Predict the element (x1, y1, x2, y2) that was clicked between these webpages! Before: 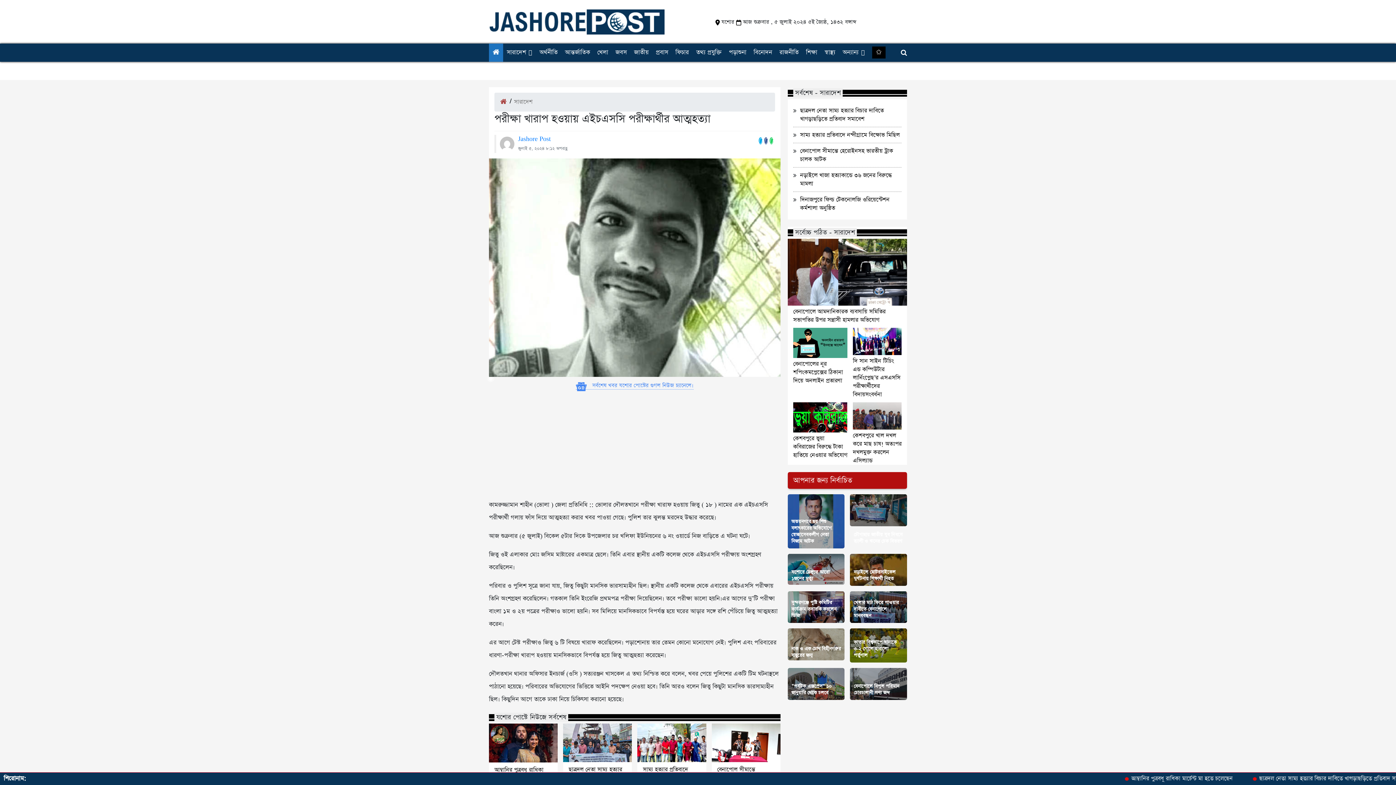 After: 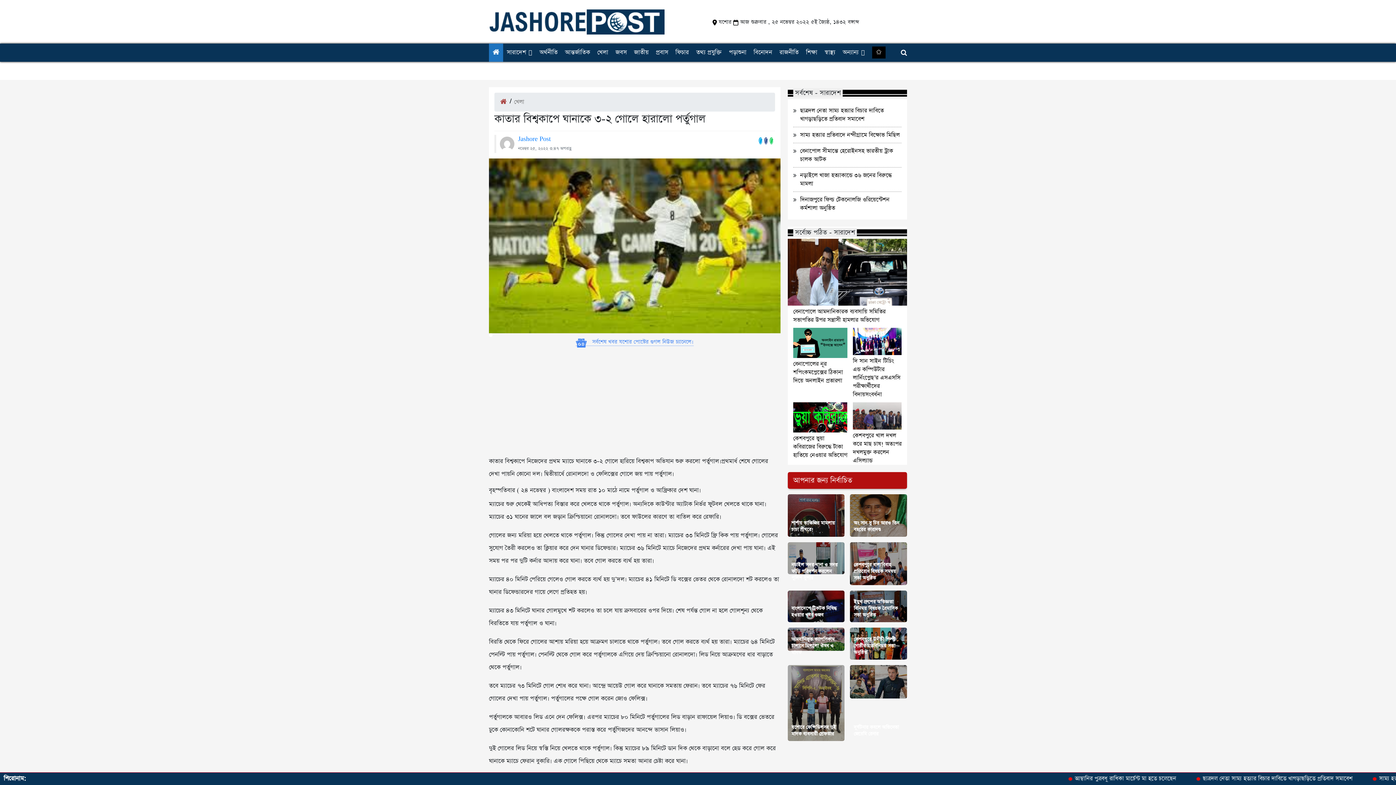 Action: bbox: (850, 628, 907, 662) label: কাতার বিশ্বকাপে ঘানাকে ৩-২ গোলে হারালো পর্তুগাল